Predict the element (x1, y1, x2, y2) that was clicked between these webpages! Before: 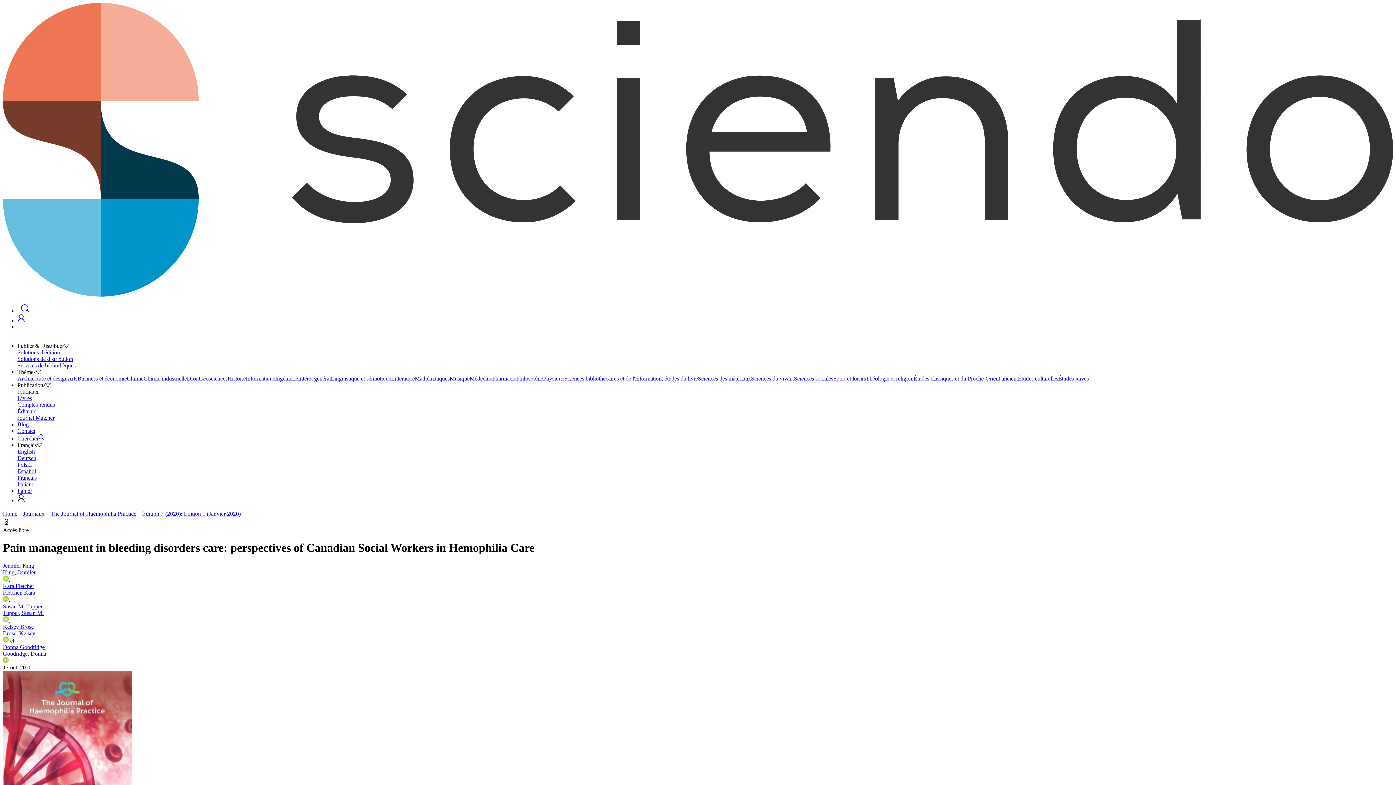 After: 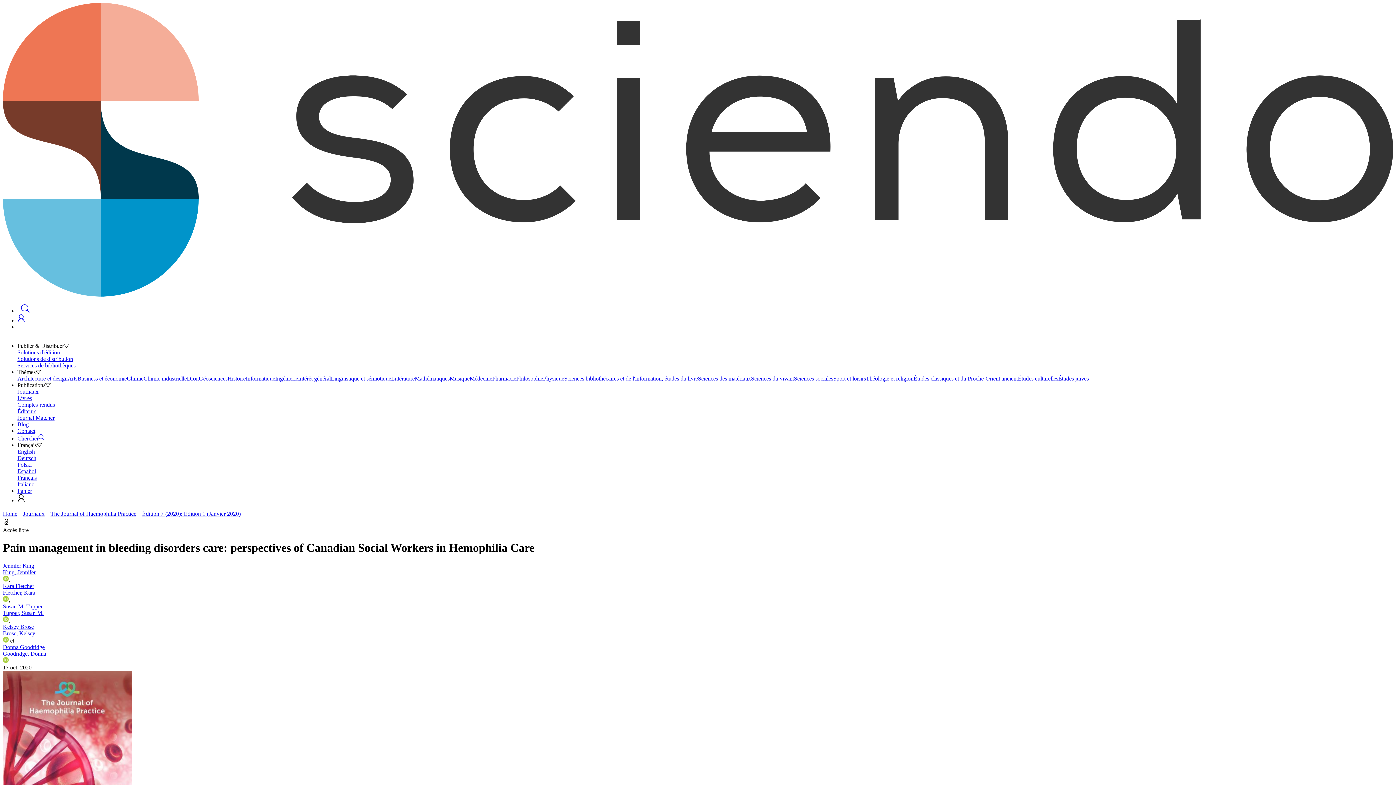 Action: bbox: (17, 317, 24, 323)